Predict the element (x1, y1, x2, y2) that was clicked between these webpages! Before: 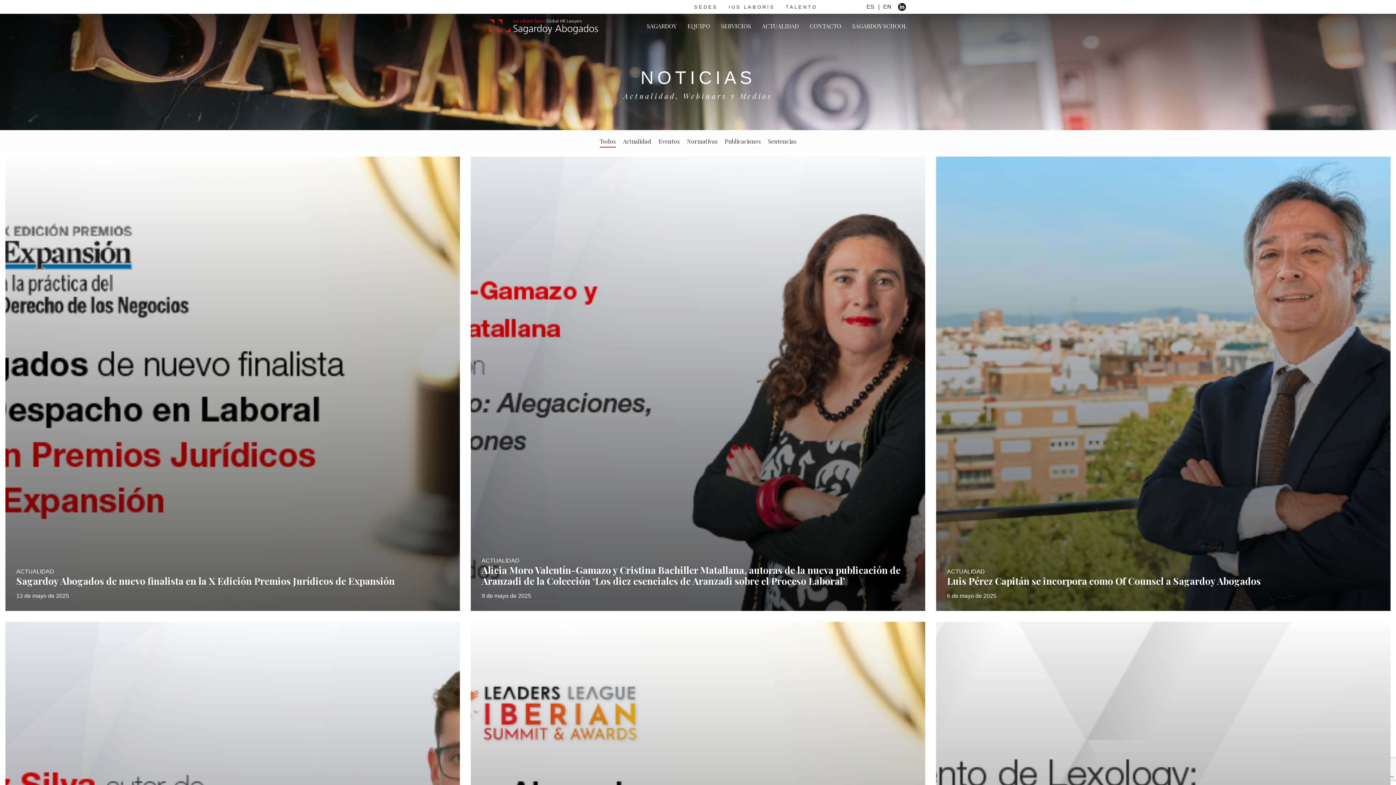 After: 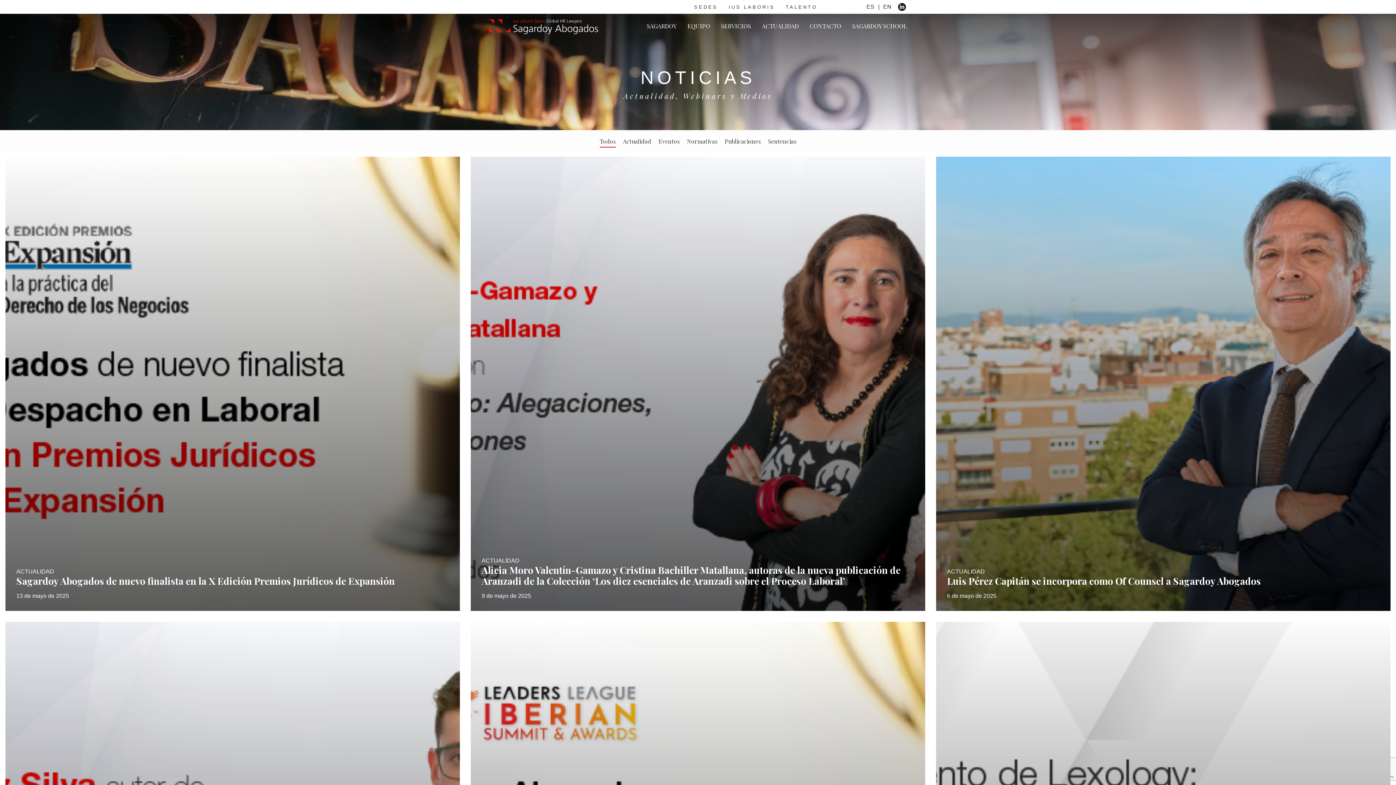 Action: bbox: (599, 137, 615, 147) label: Todos